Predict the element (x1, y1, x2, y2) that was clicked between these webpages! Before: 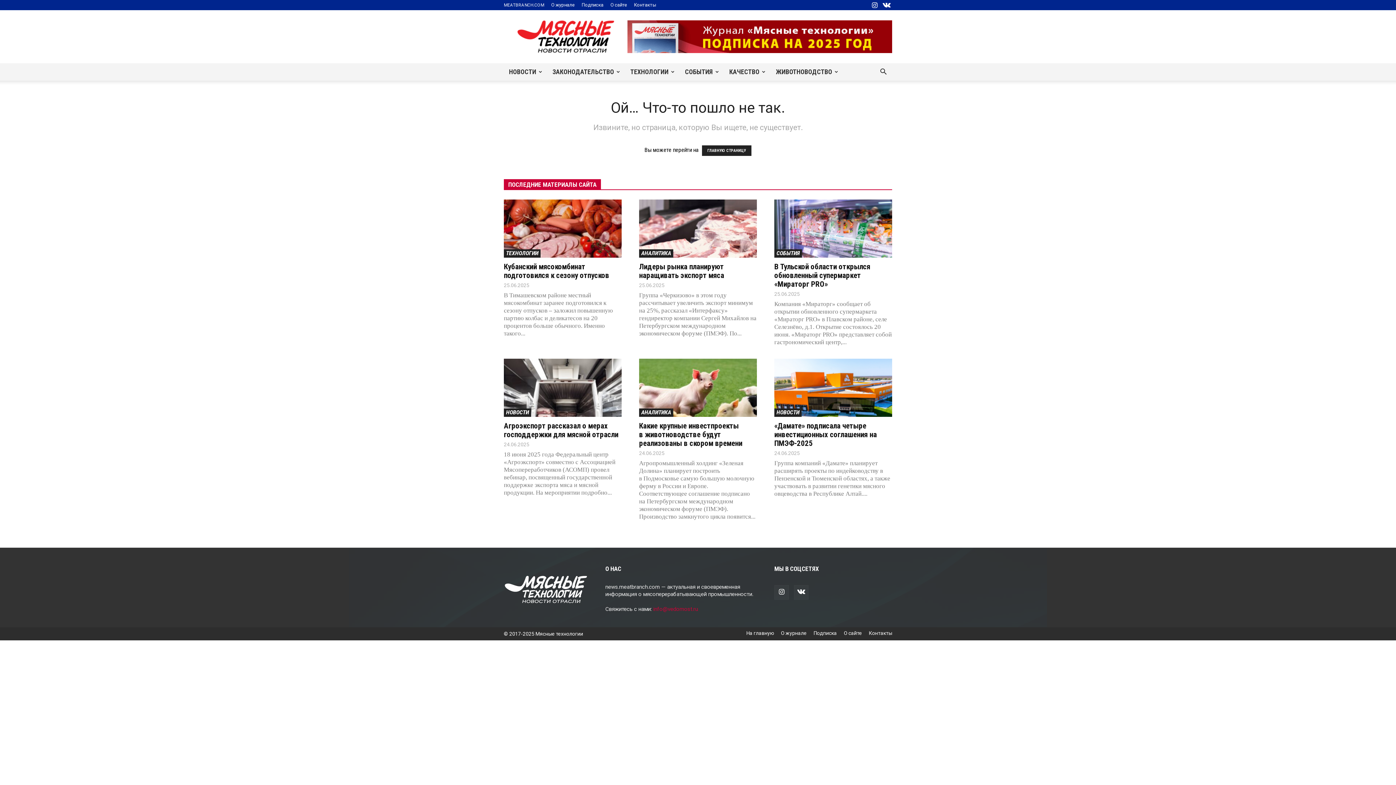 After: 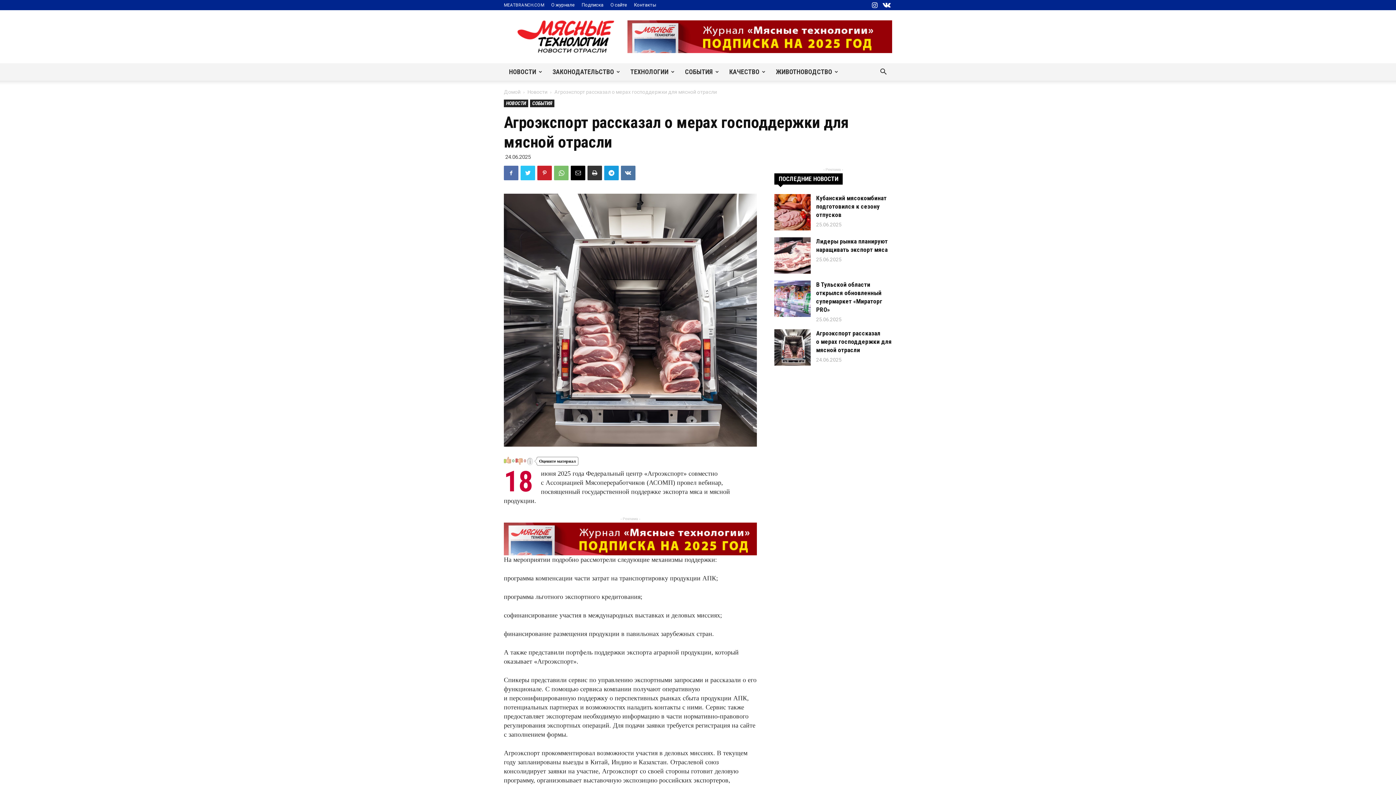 Action: bbox: (504, 358, 621, 417)